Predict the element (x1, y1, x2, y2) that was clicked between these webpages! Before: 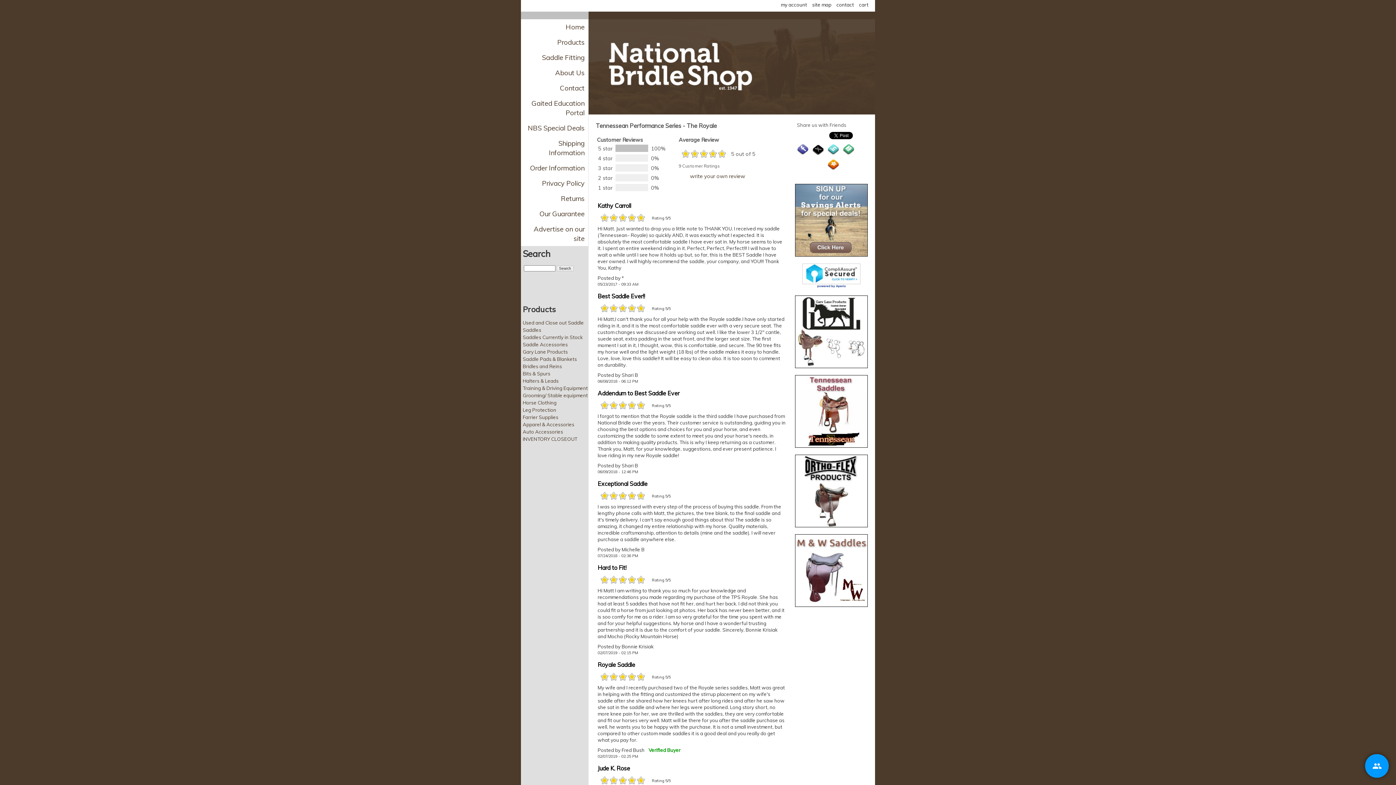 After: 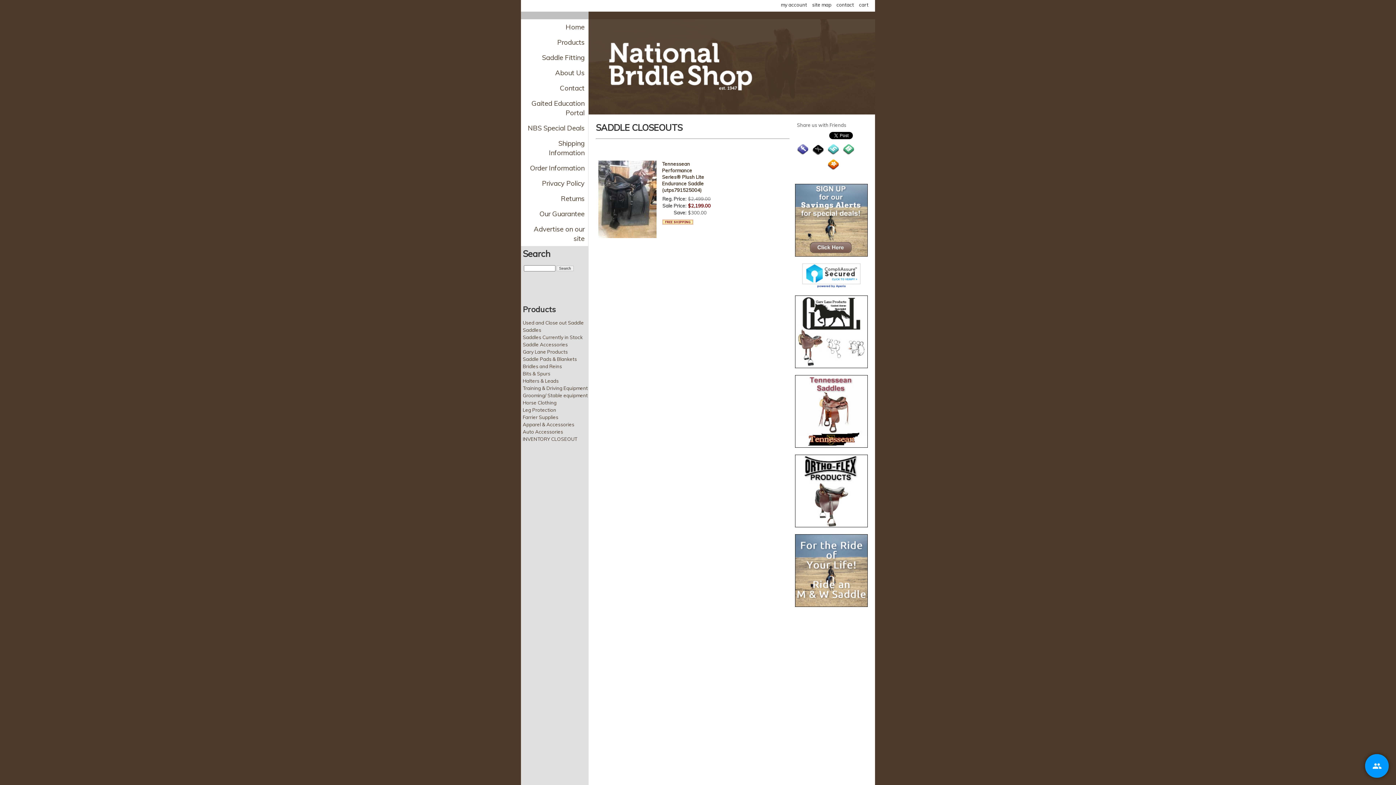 Action: bbox: (522, 320, 584, 325) label: Used and Close out Saddle